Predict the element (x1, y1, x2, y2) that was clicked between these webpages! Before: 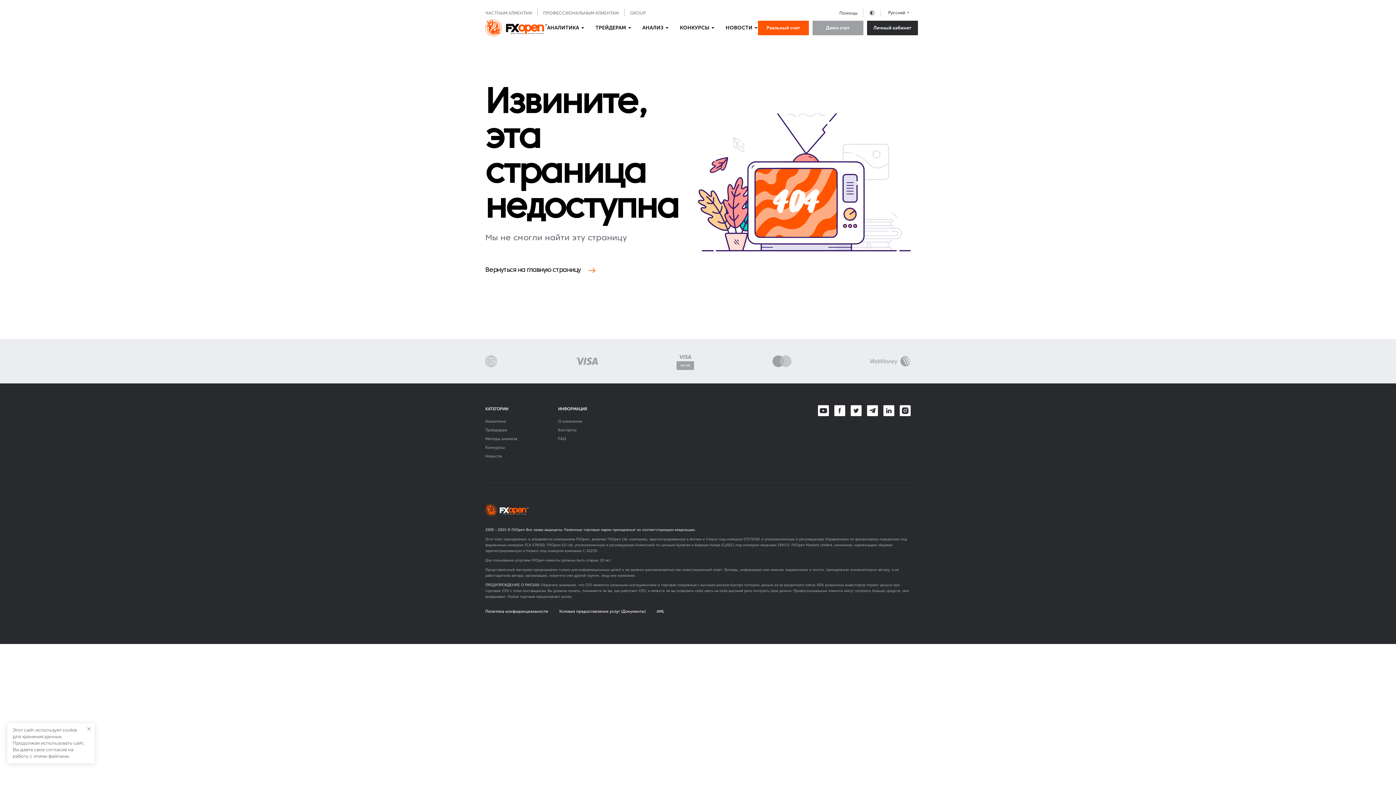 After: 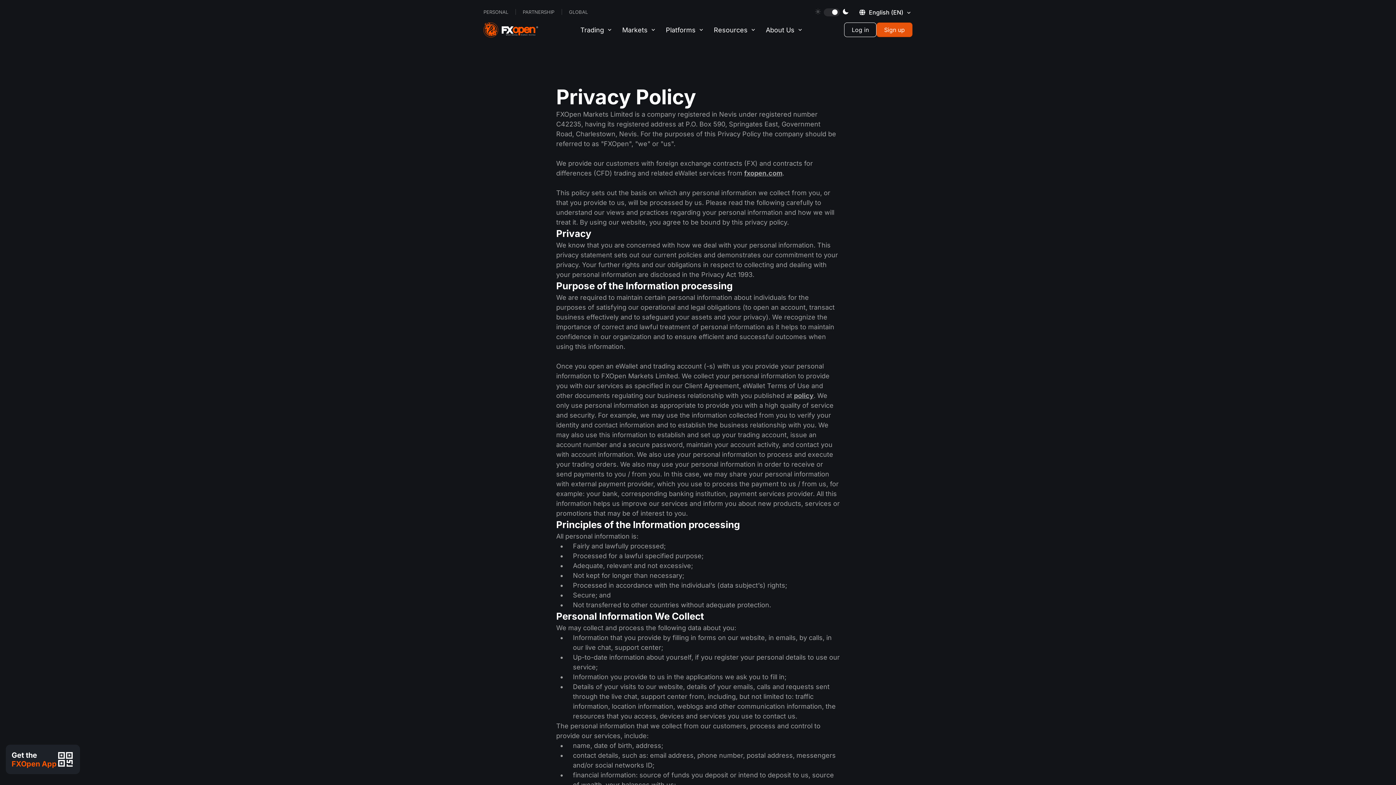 Action: label: Политика конфиденциальности bbox: (485, 609, 548, 614)